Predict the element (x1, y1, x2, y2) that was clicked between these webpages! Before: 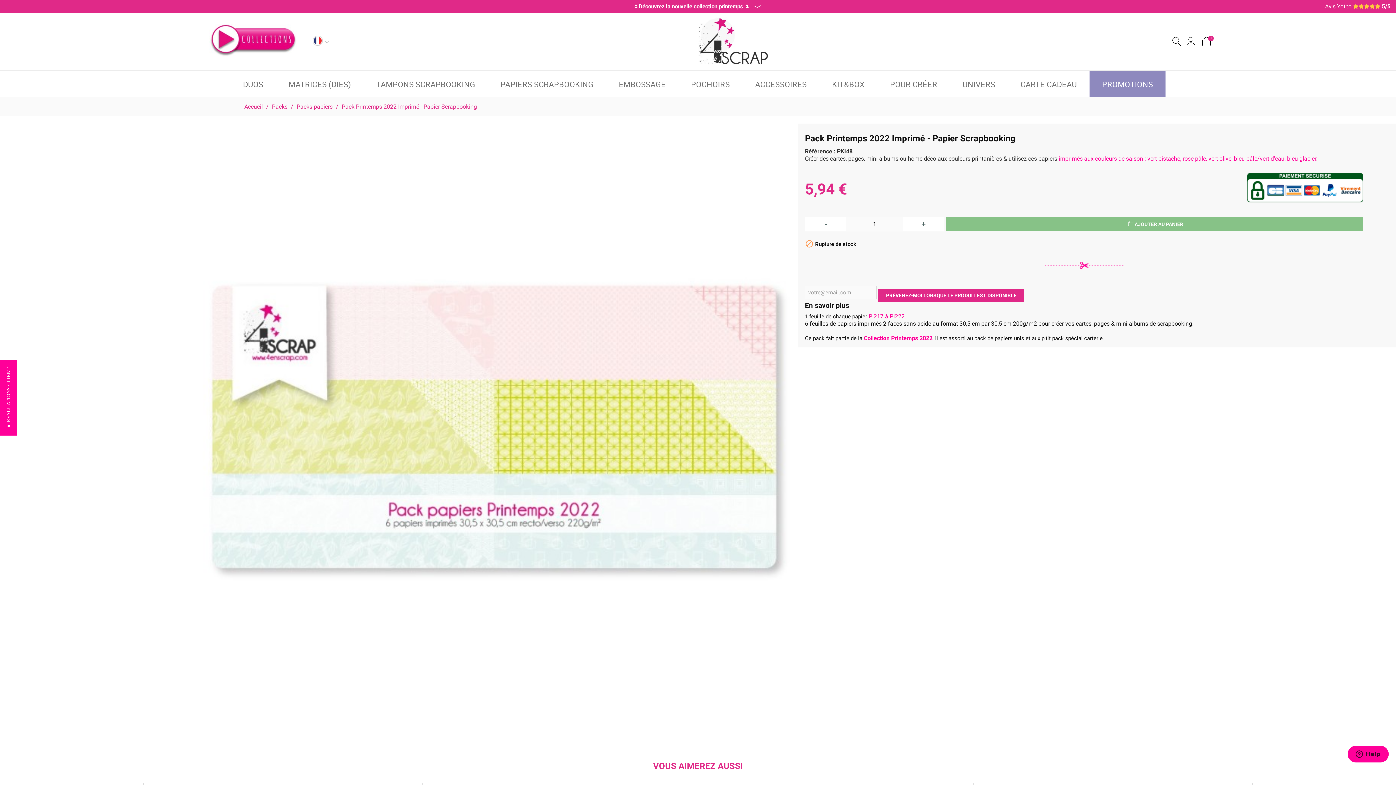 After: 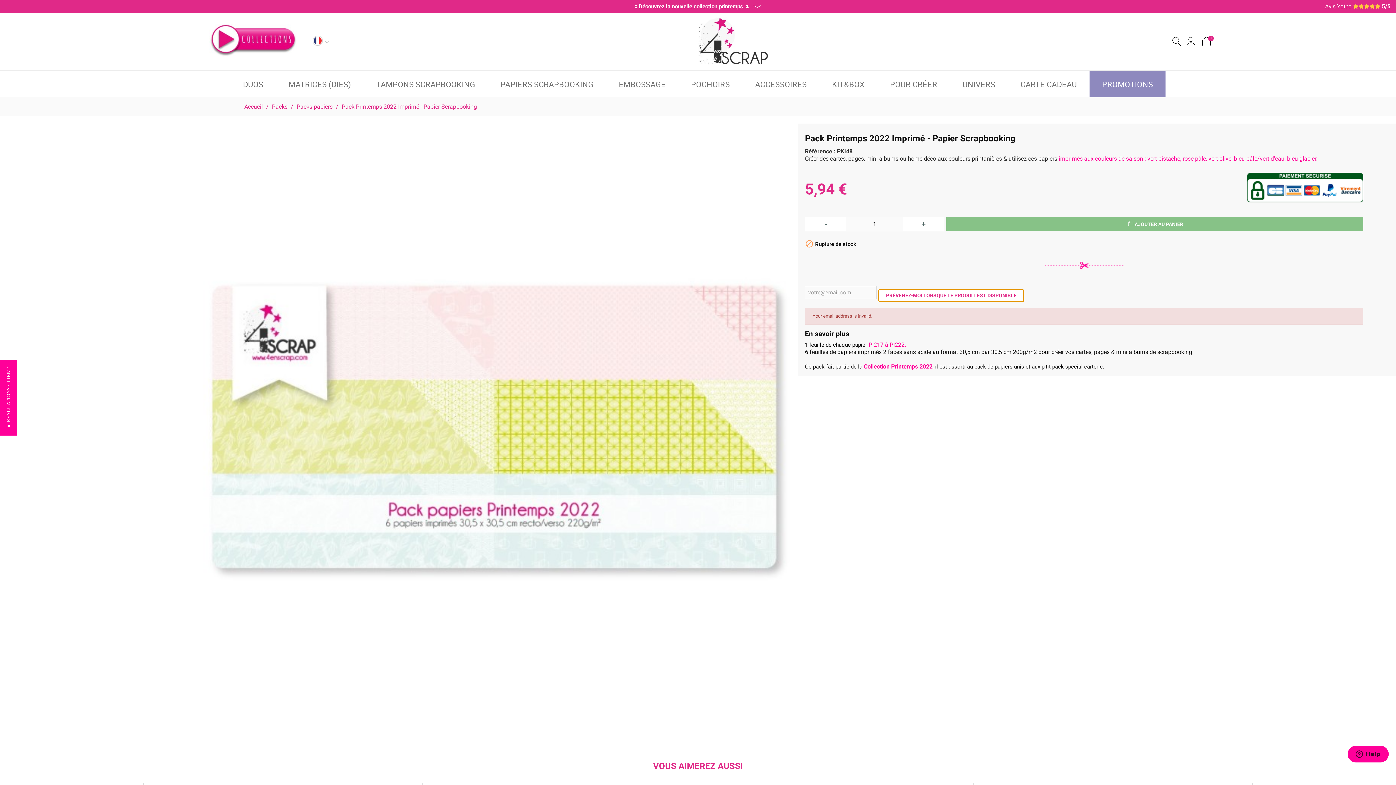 Action: label: PRÉVENEZ-MOI LORSQUE LE PRODUIT EST DISPONIBLE bbox: (878, 289, 1024, 302)